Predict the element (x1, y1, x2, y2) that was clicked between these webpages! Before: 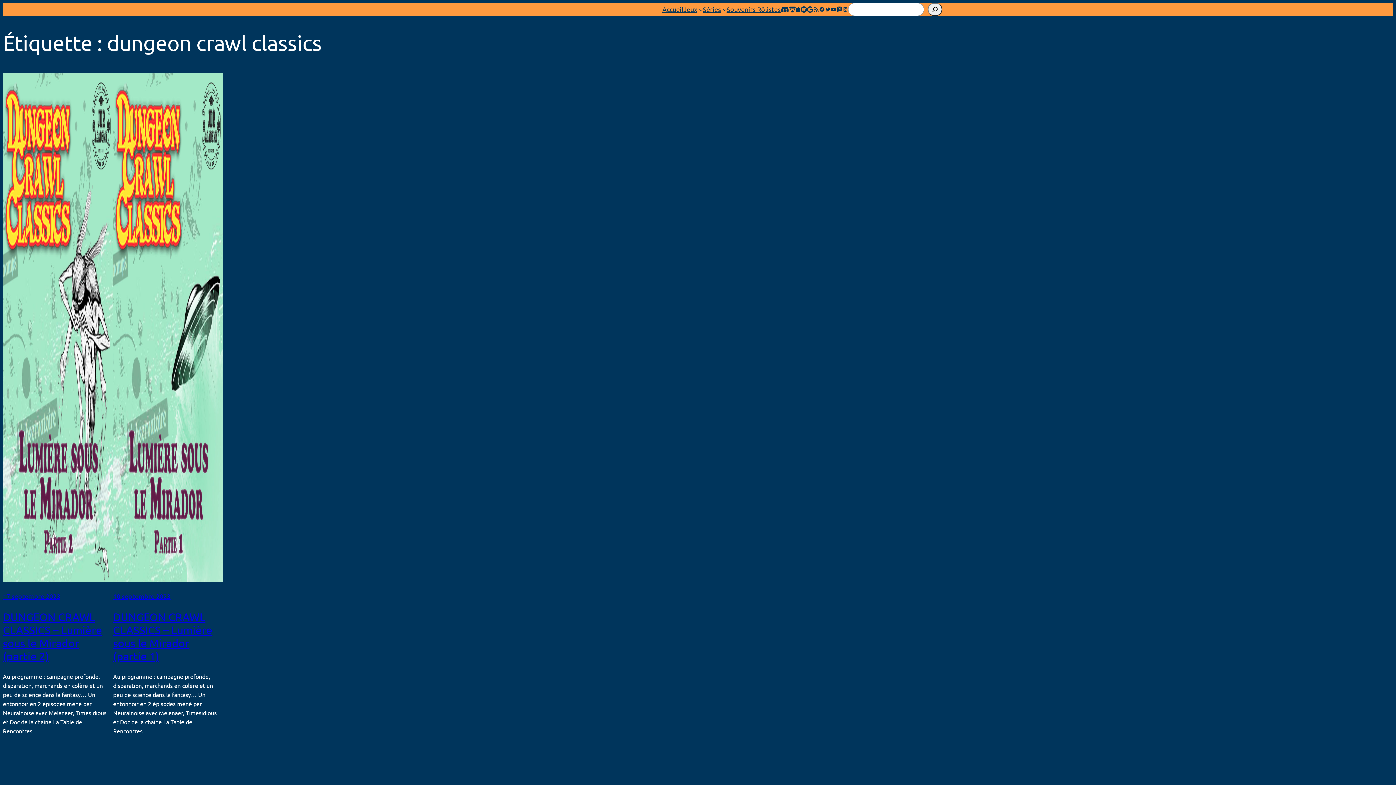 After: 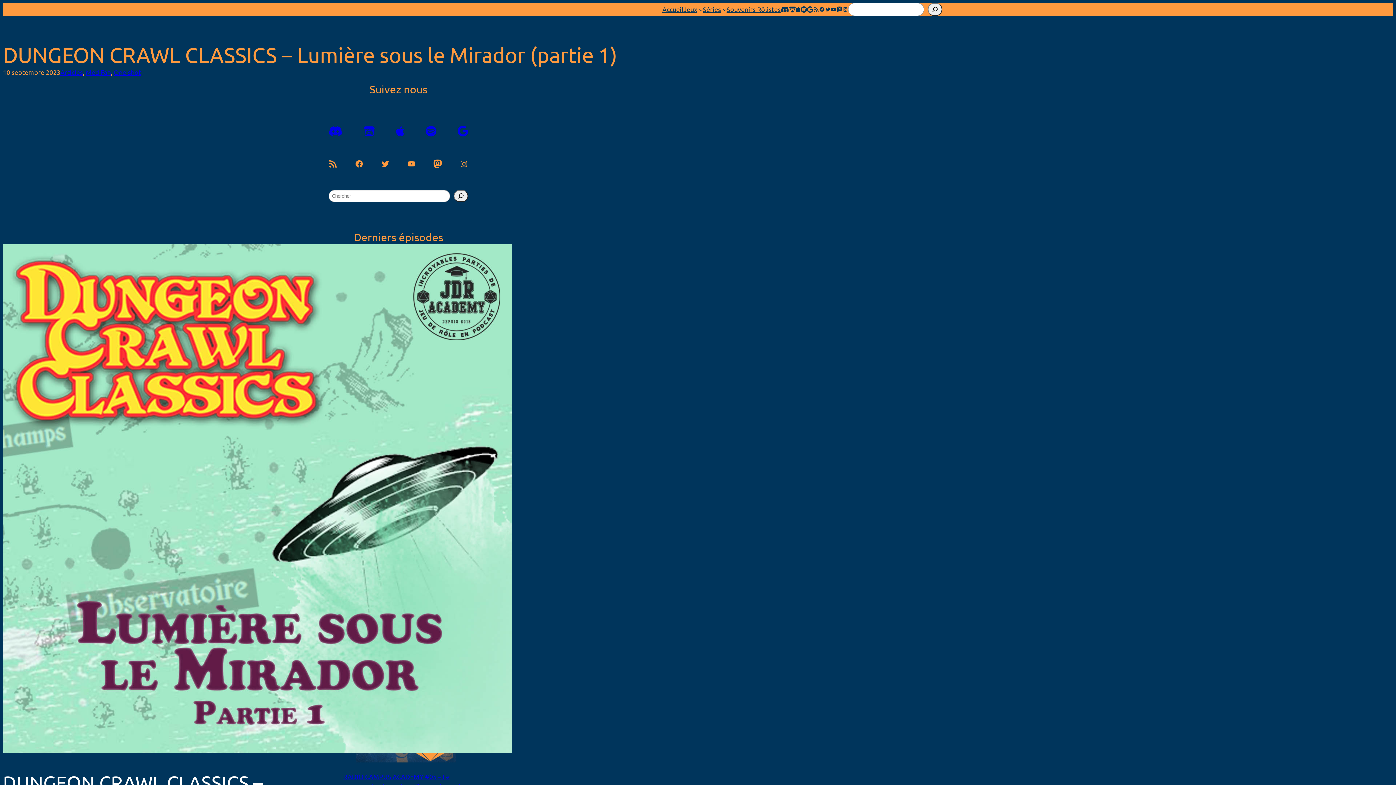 Action: bbox: (113, 610, 212, 662) label: DUNGEON CRAWL CLASSICS – Lumière sous le Mirador (partie 1)